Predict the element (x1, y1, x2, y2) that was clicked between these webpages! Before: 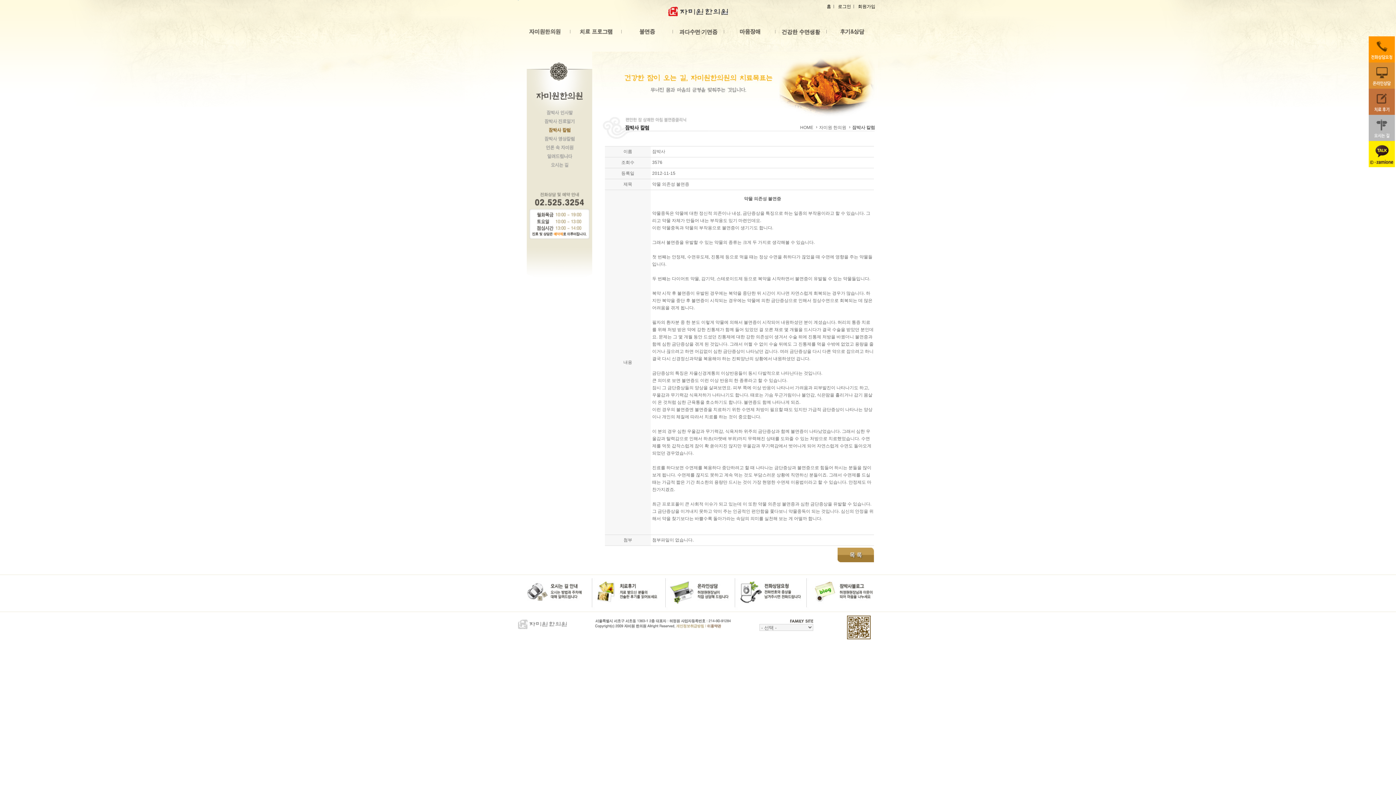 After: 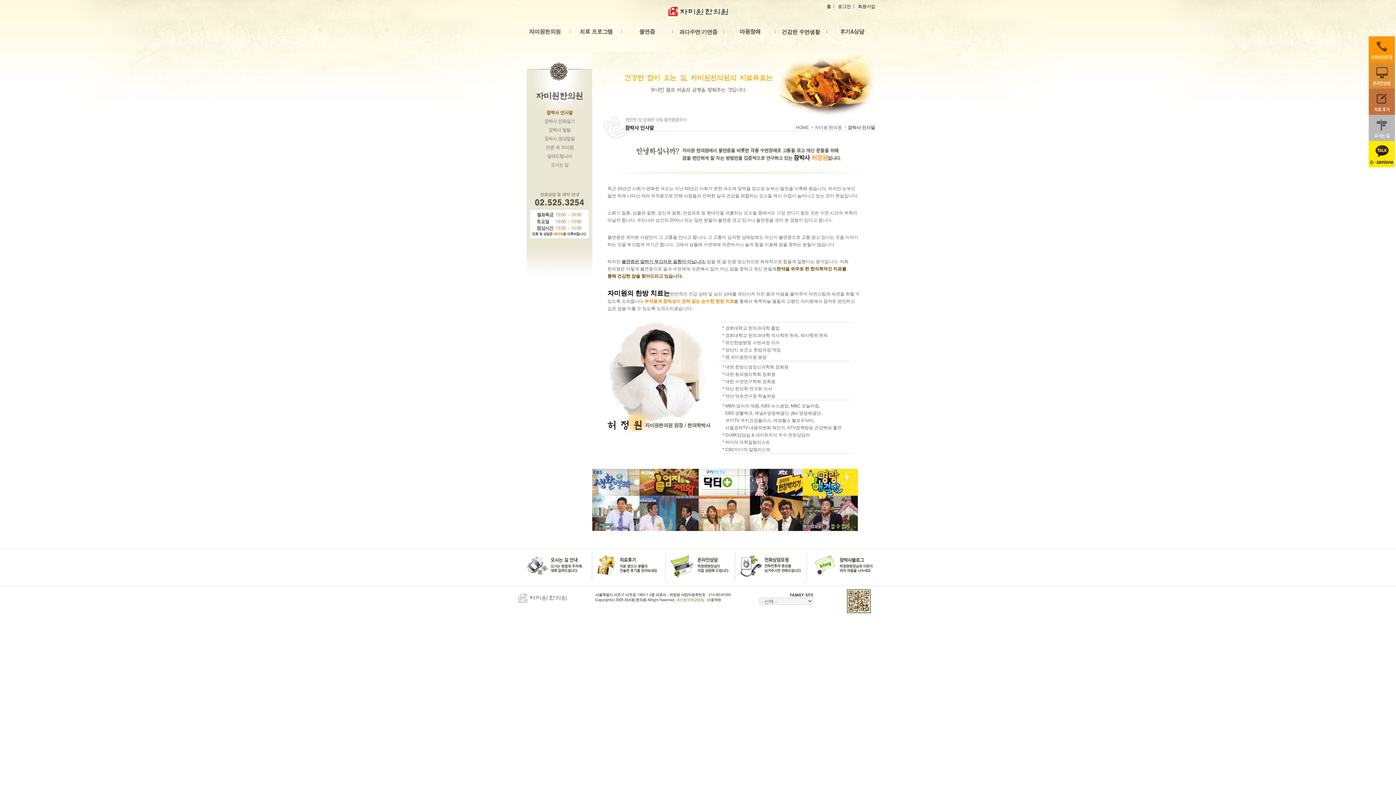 Action: bbox: (542, 110, 576, 118) label: 잠박사 인사말